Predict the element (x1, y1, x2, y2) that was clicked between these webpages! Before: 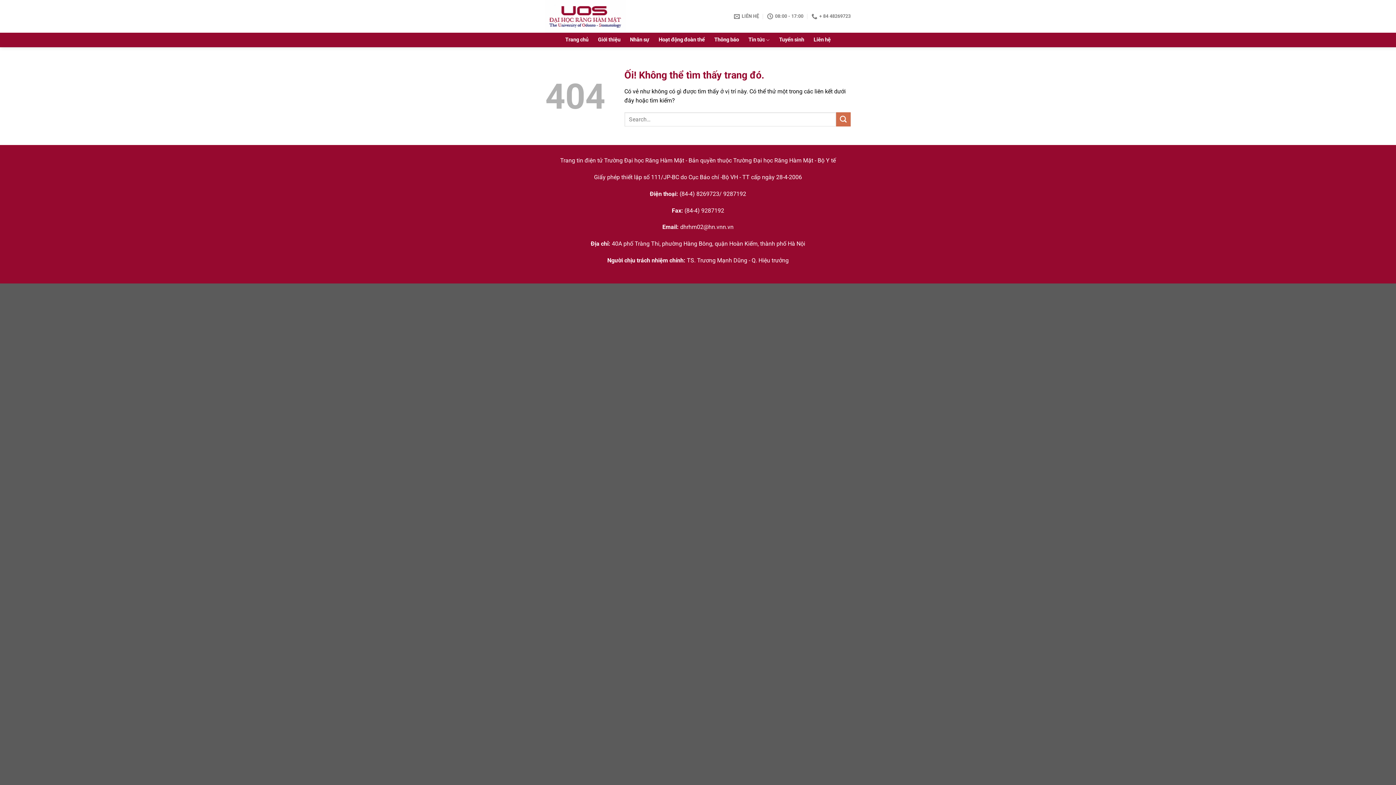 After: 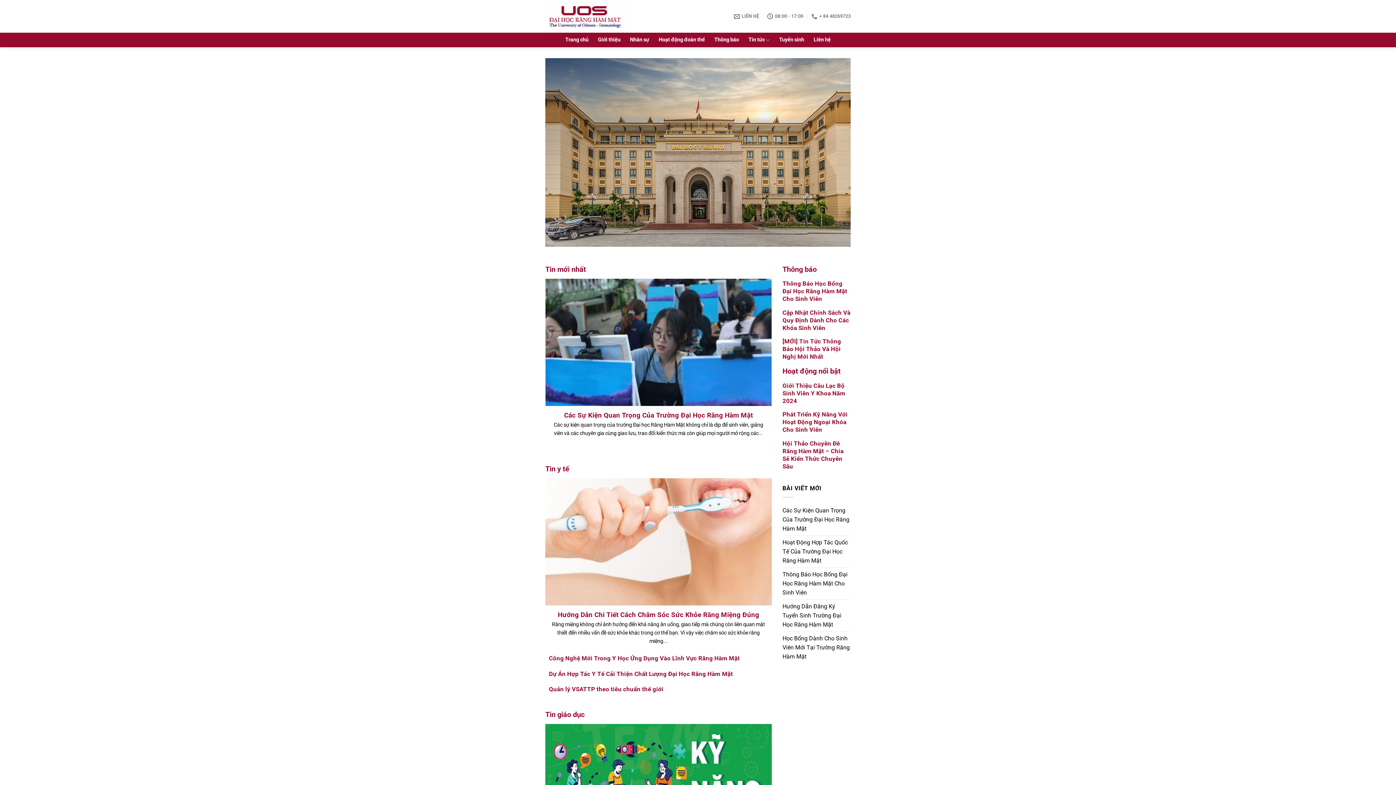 Action: label: Trang chủ bbox: (565, 33, 588, 46)